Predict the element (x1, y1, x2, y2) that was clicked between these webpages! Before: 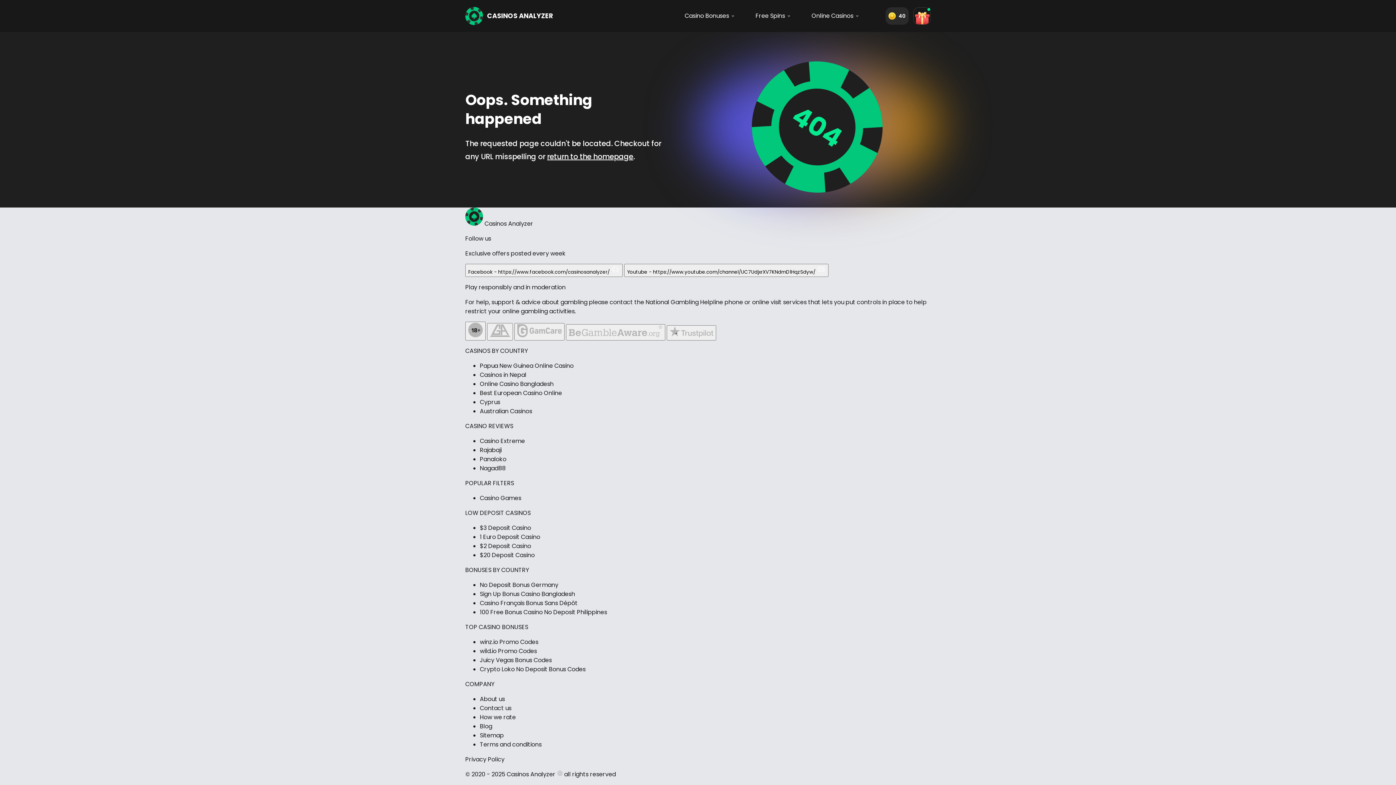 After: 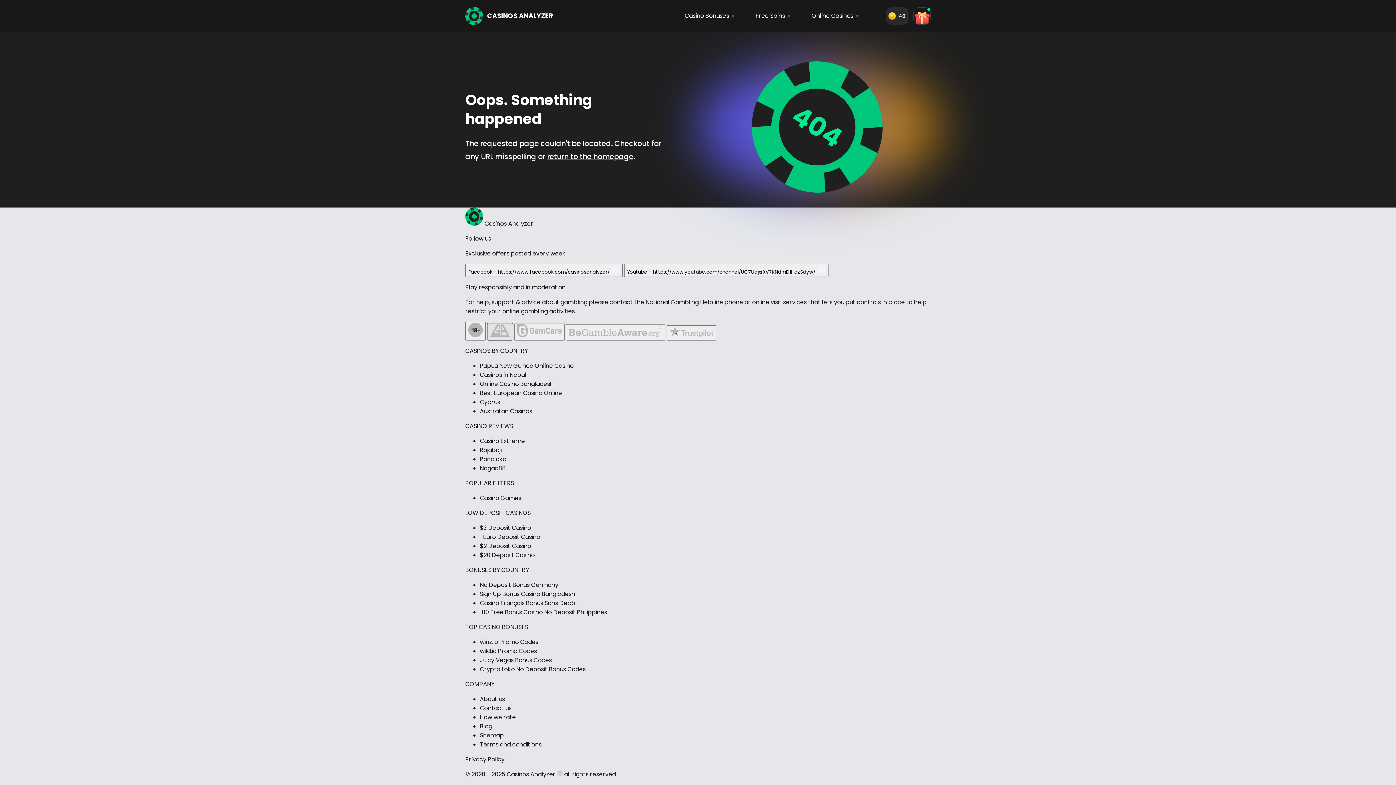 Action: bbox: (487, 323, 513, 340)